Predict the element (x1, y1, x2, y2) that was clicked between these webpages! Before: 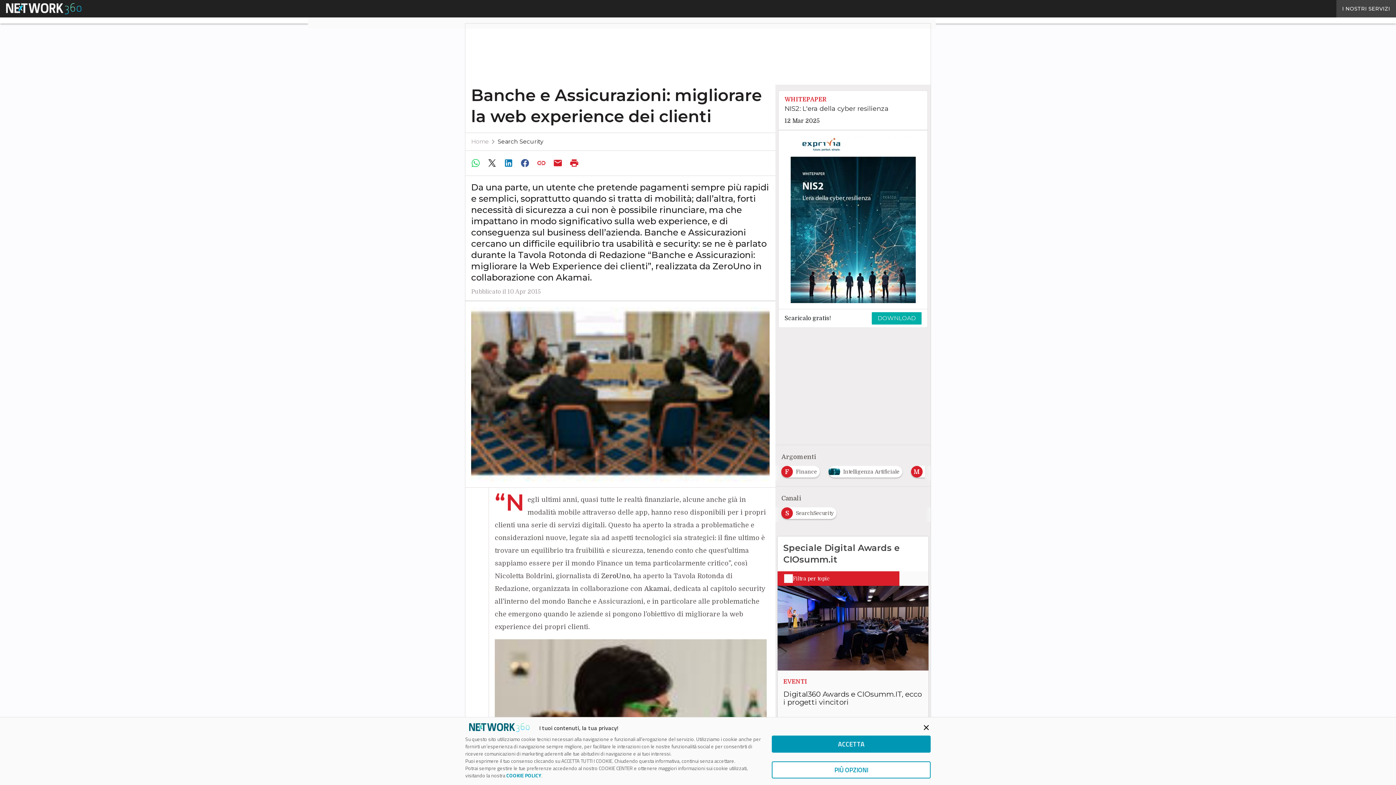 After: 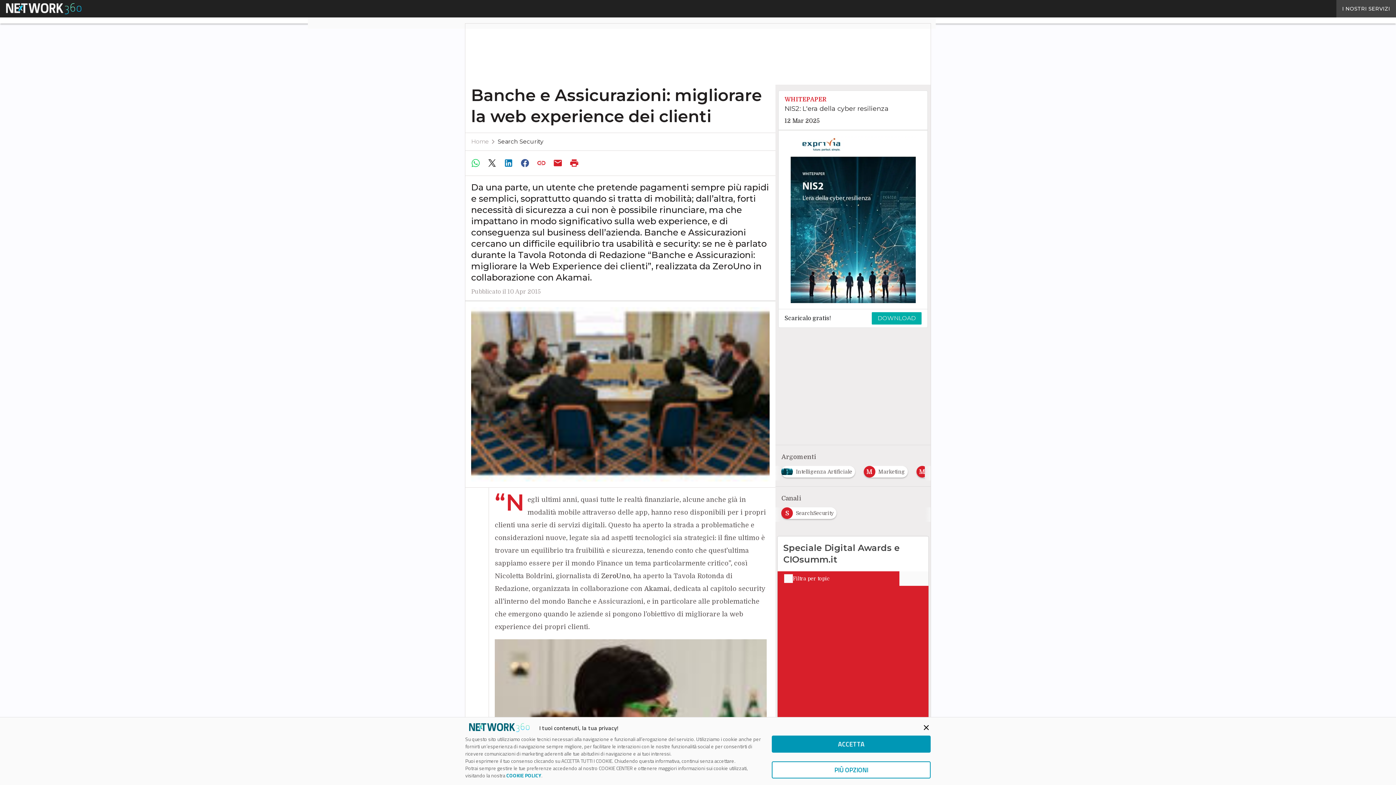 Action: bbox: (550, 156, 566, 170)